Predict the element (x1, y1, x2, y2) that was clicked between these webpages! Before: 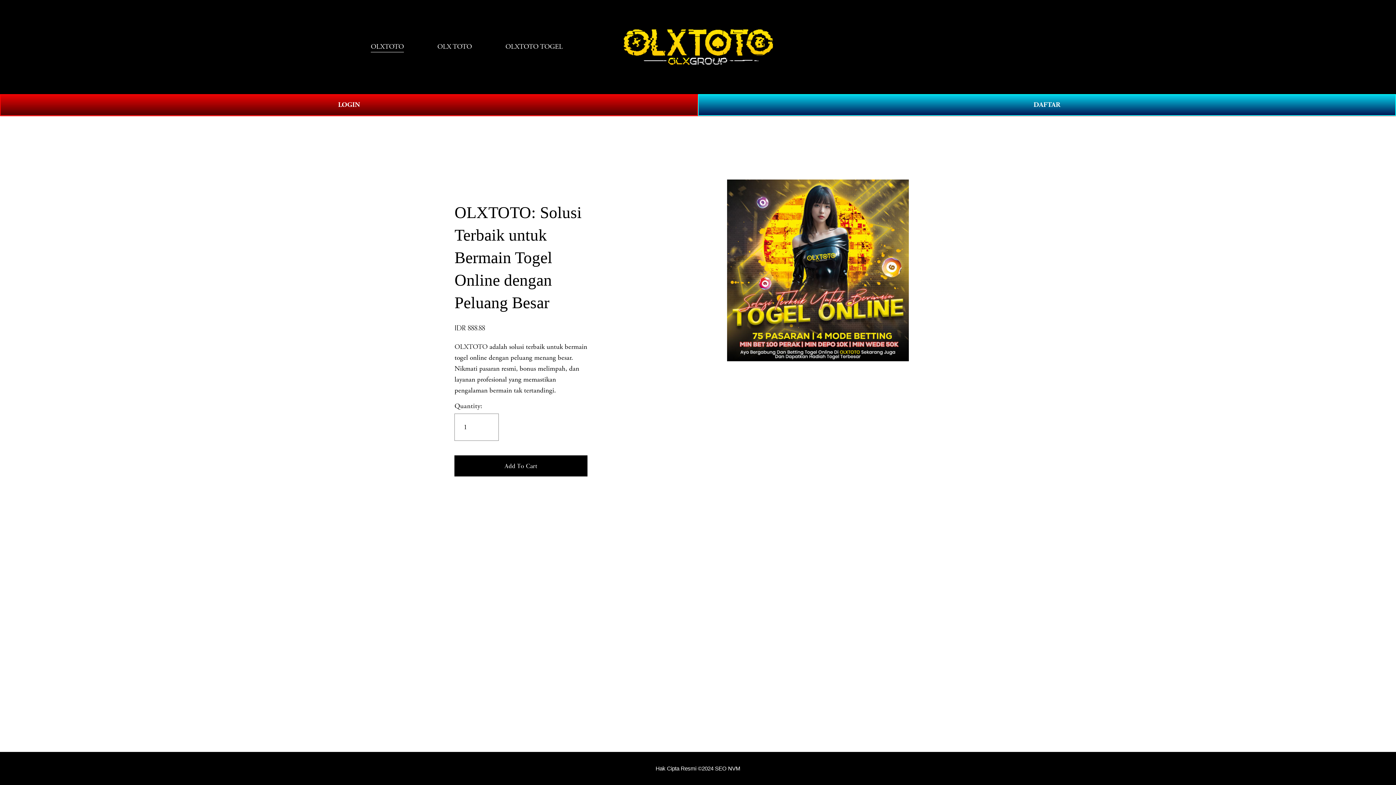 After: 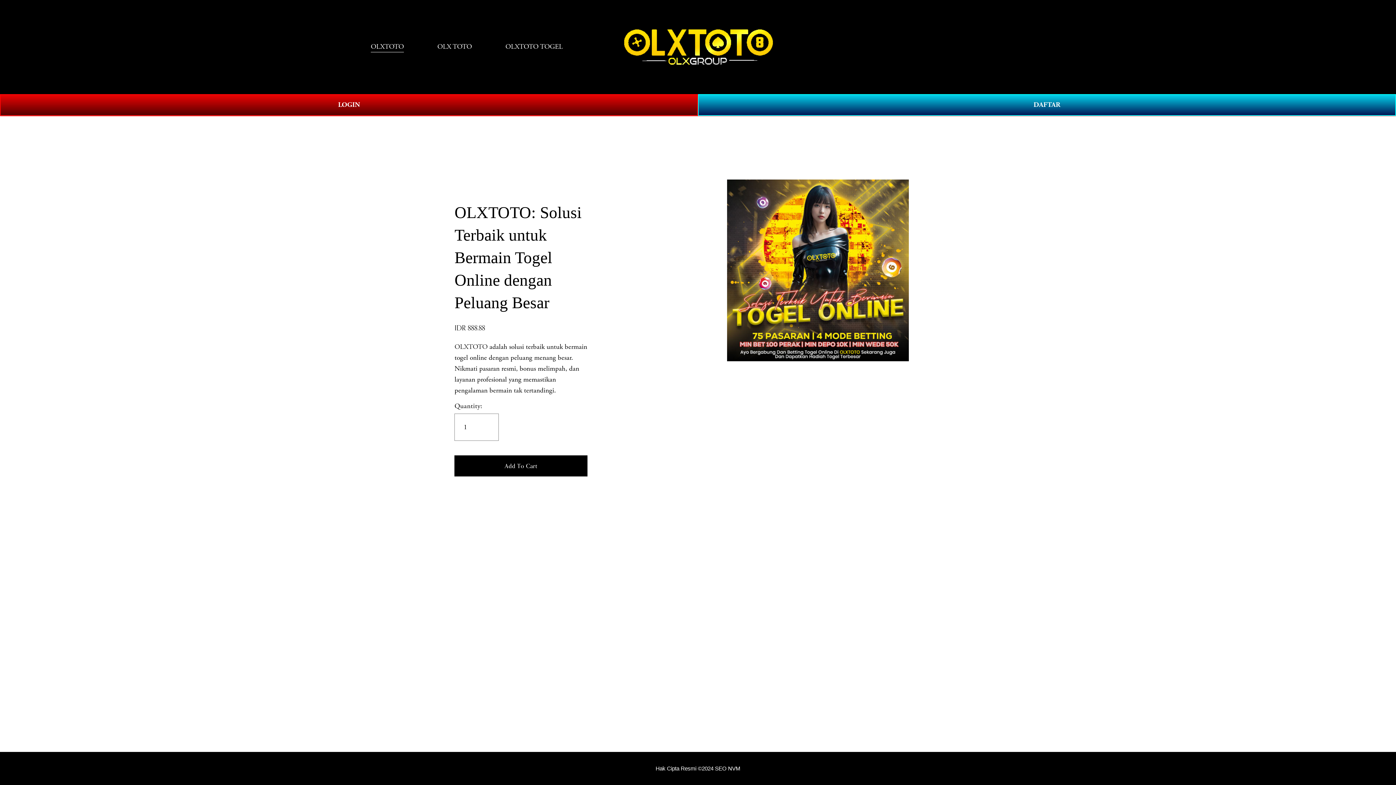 Action: label: OLXTOTO bbox: (454, 342, 487, 351)